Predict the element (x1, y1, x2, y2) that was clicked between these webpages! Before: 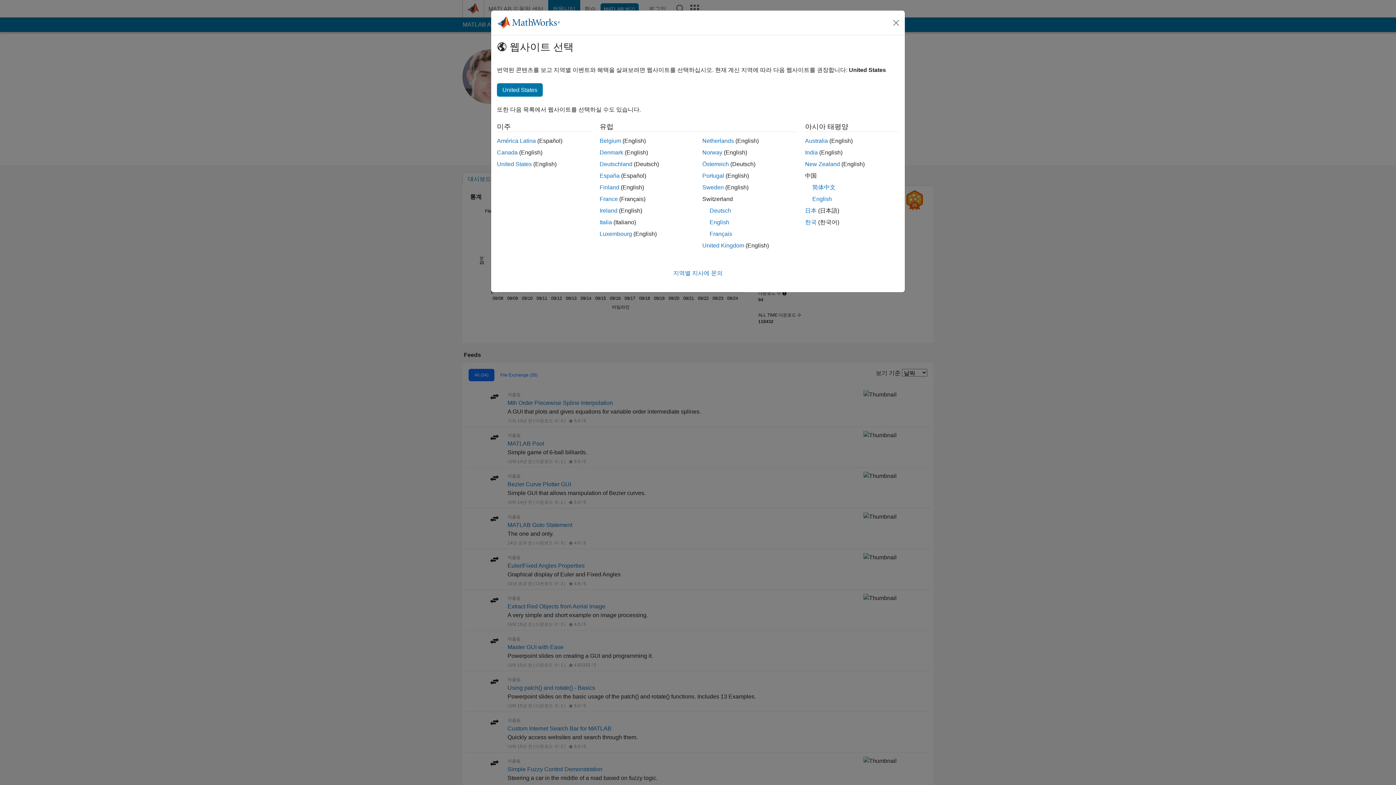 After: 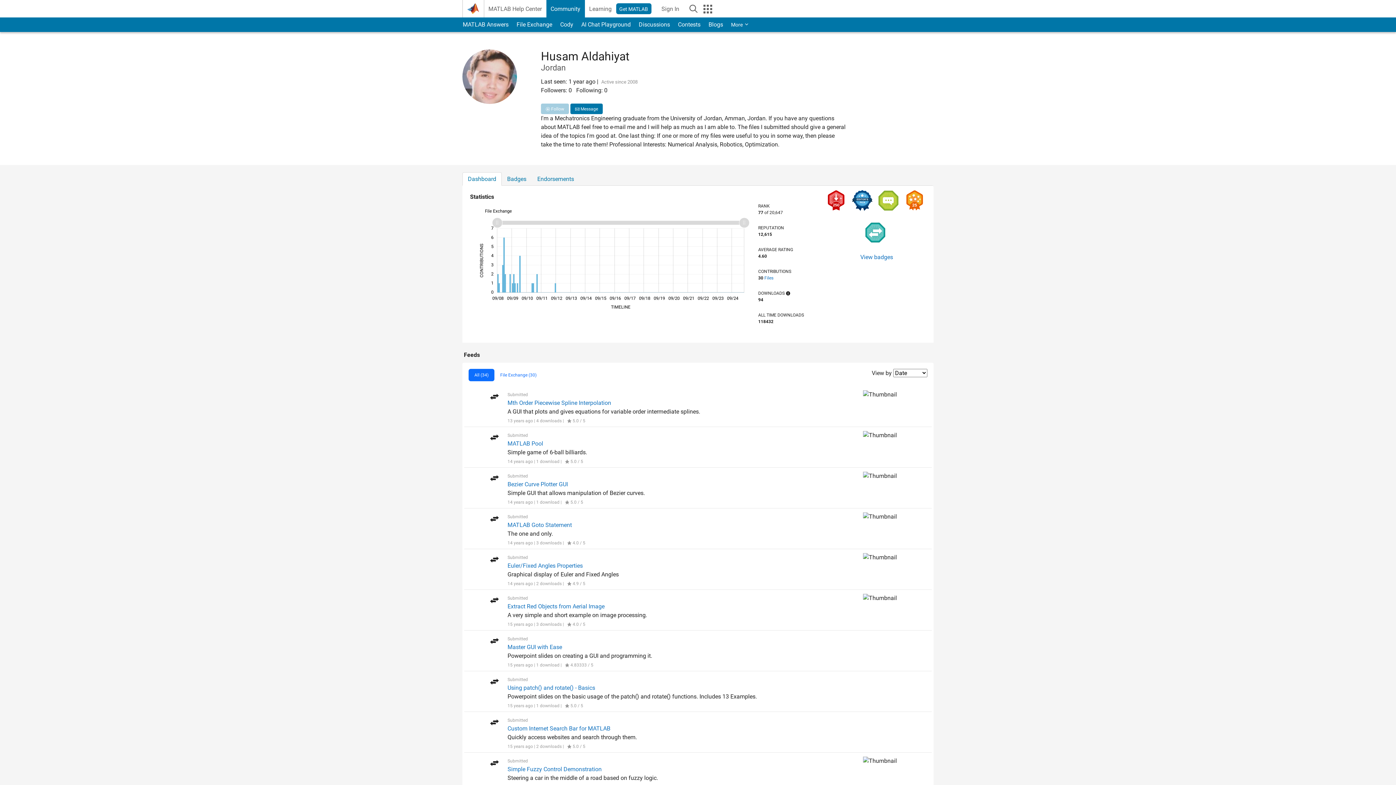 Action: bbox: (599, 207, 617, 213) label: Ireland